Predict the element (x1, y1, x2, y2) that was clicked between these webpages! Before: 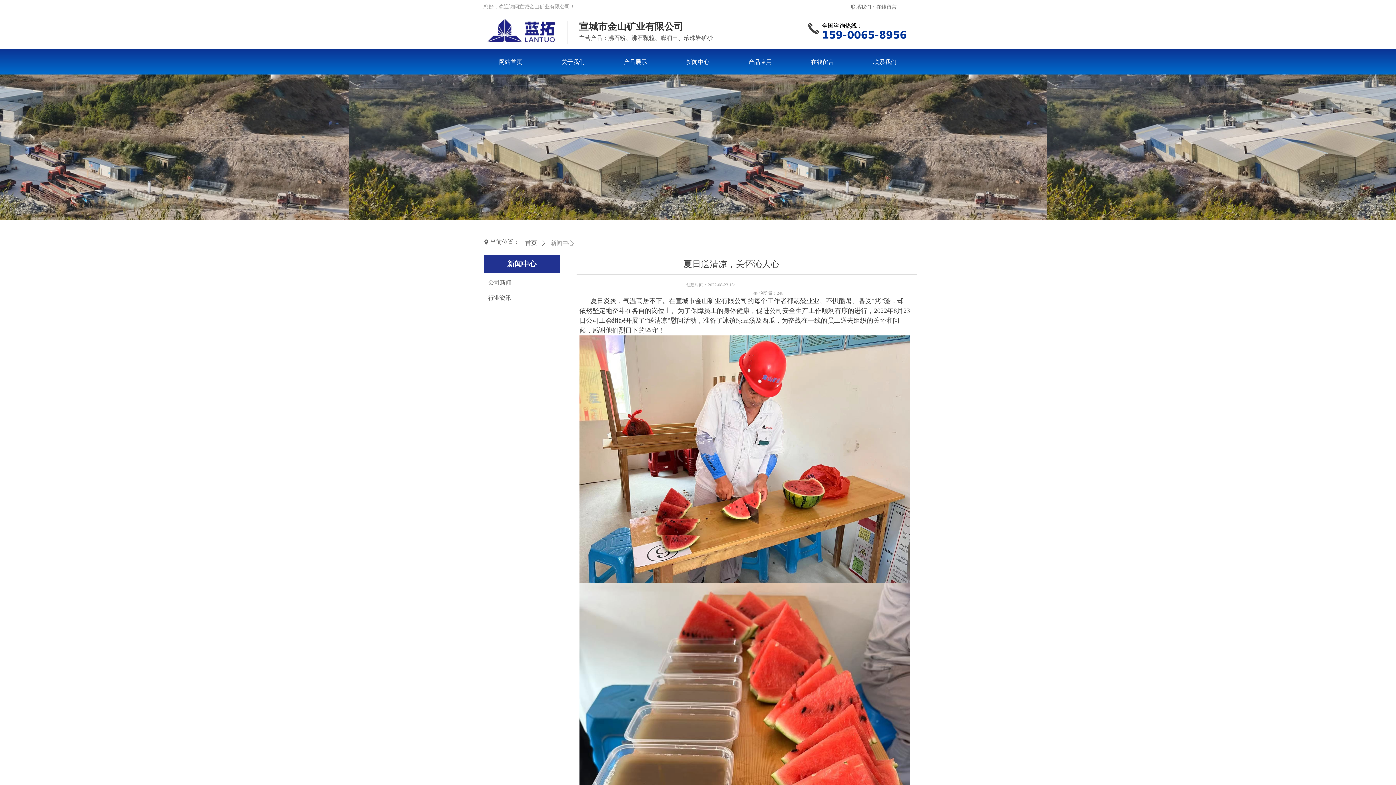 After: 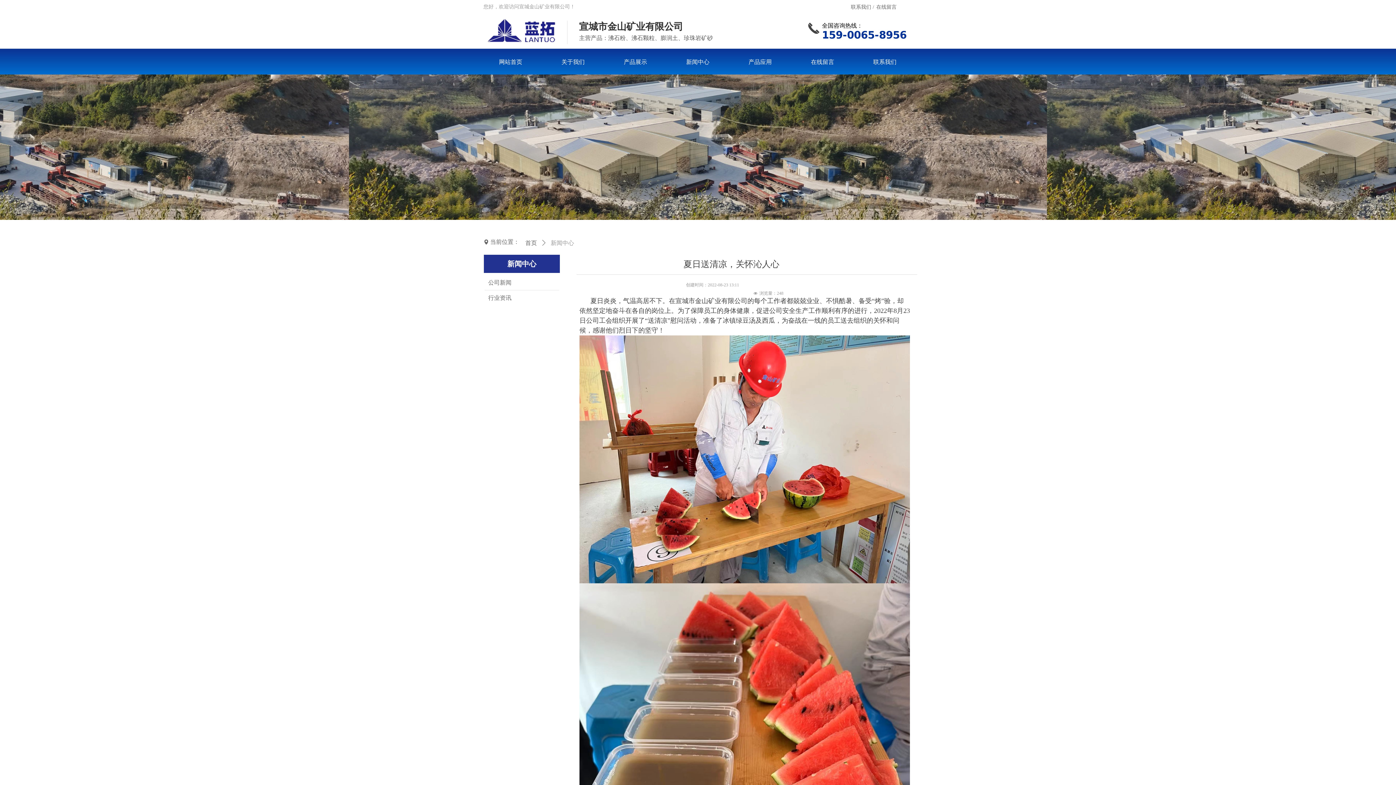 Action: bbox: (485, 28, 560, 33)